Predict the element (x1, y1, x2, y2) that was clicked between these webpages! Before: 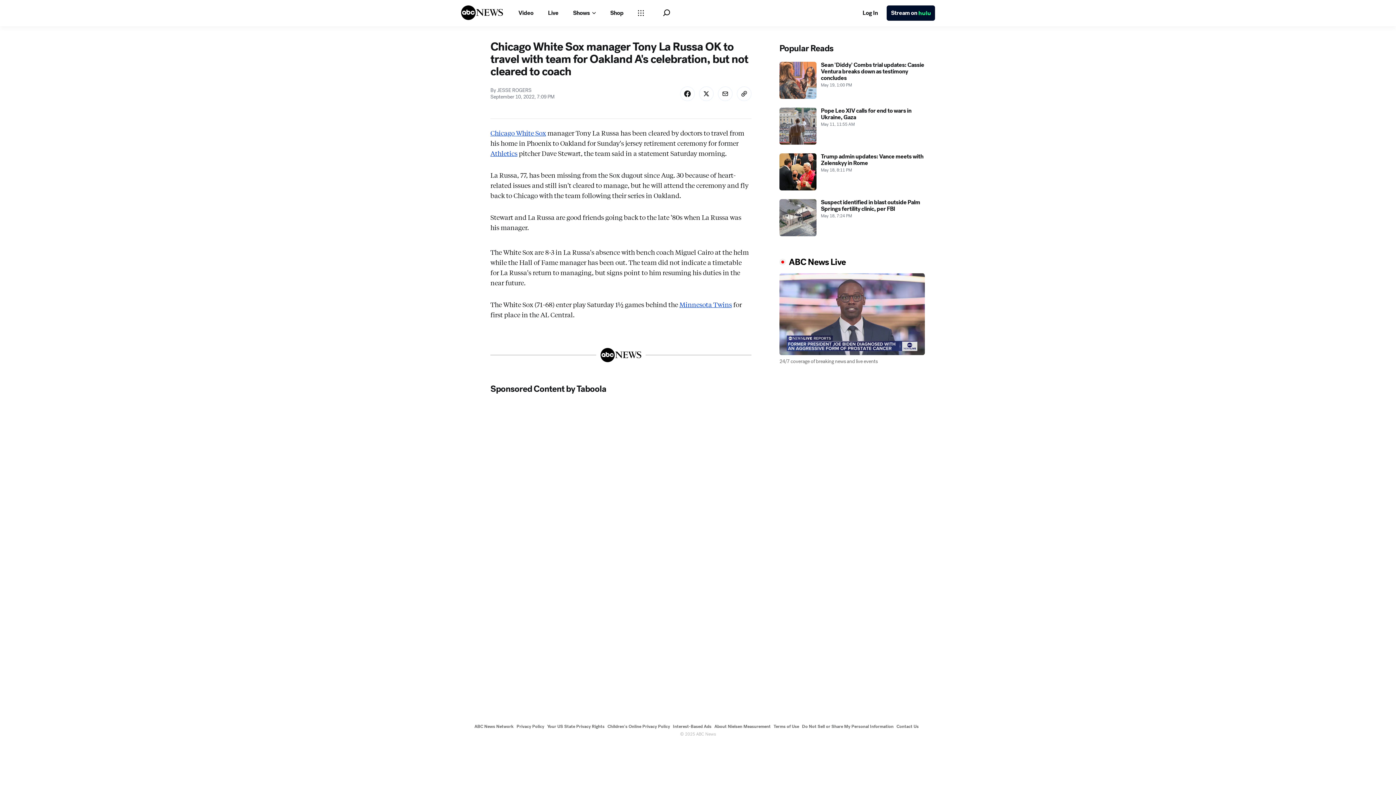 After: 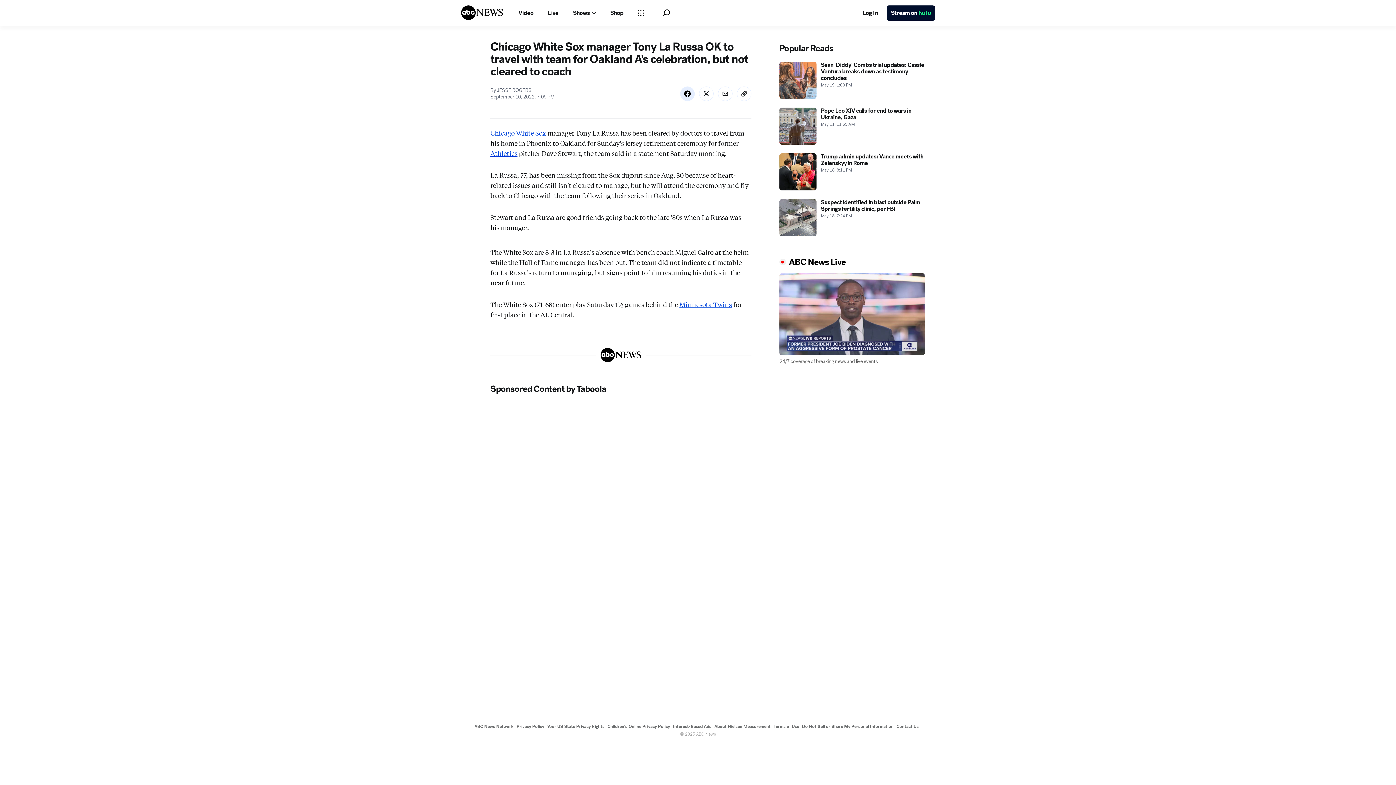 Action: label: Share Story on Facebook bbox: (680, 119, 694, 133)